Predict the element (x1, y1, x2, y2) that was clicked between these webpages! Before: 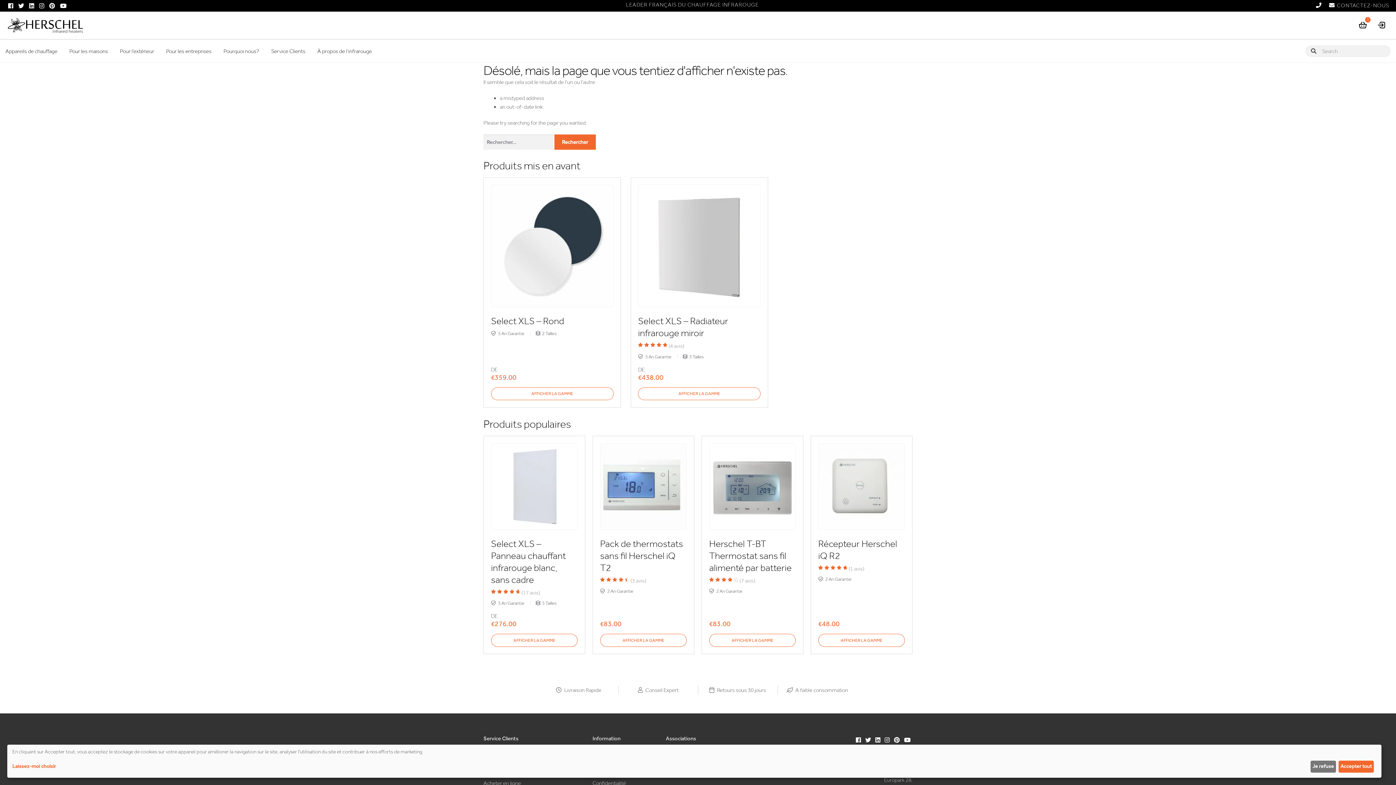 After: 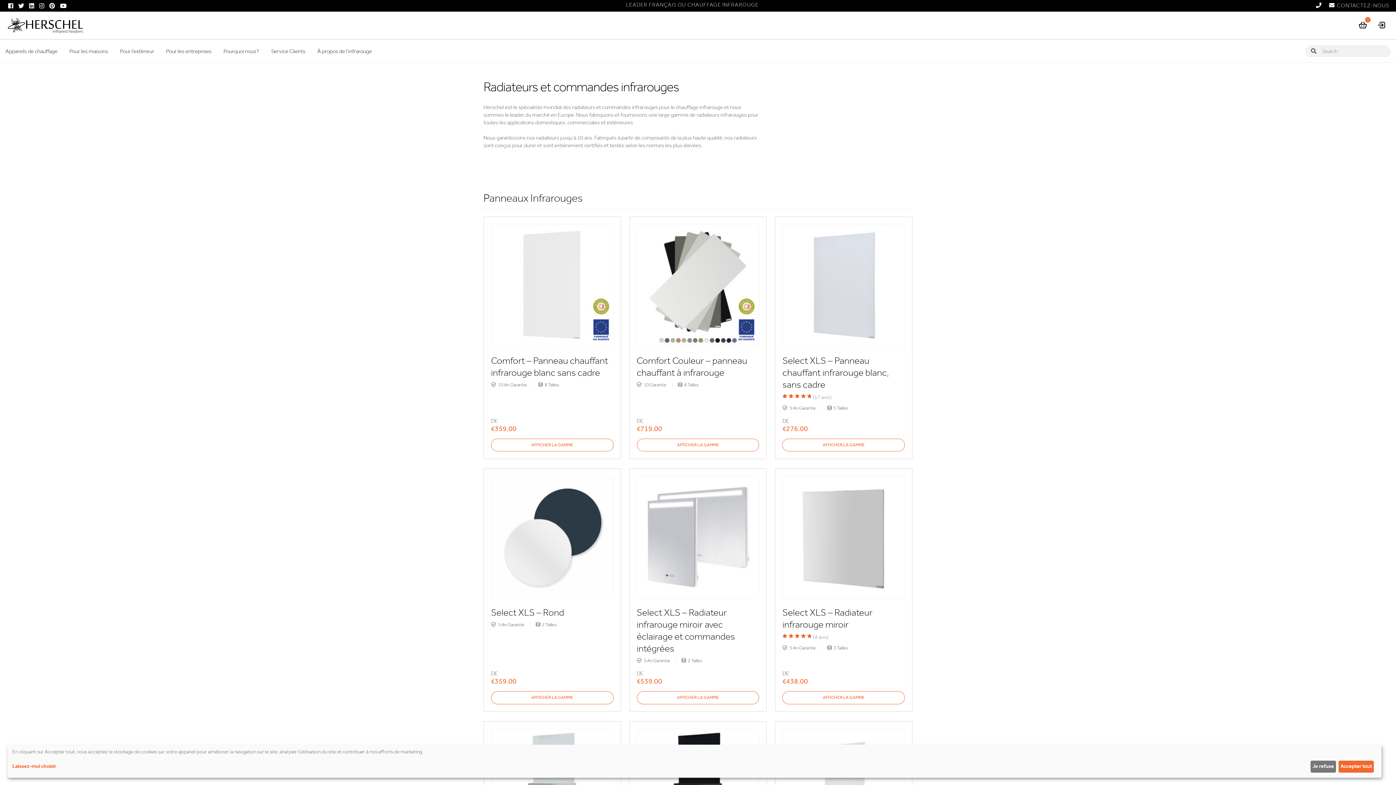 Action: label: Appareils de chauffage bbox: (0, 42, 62, 59)